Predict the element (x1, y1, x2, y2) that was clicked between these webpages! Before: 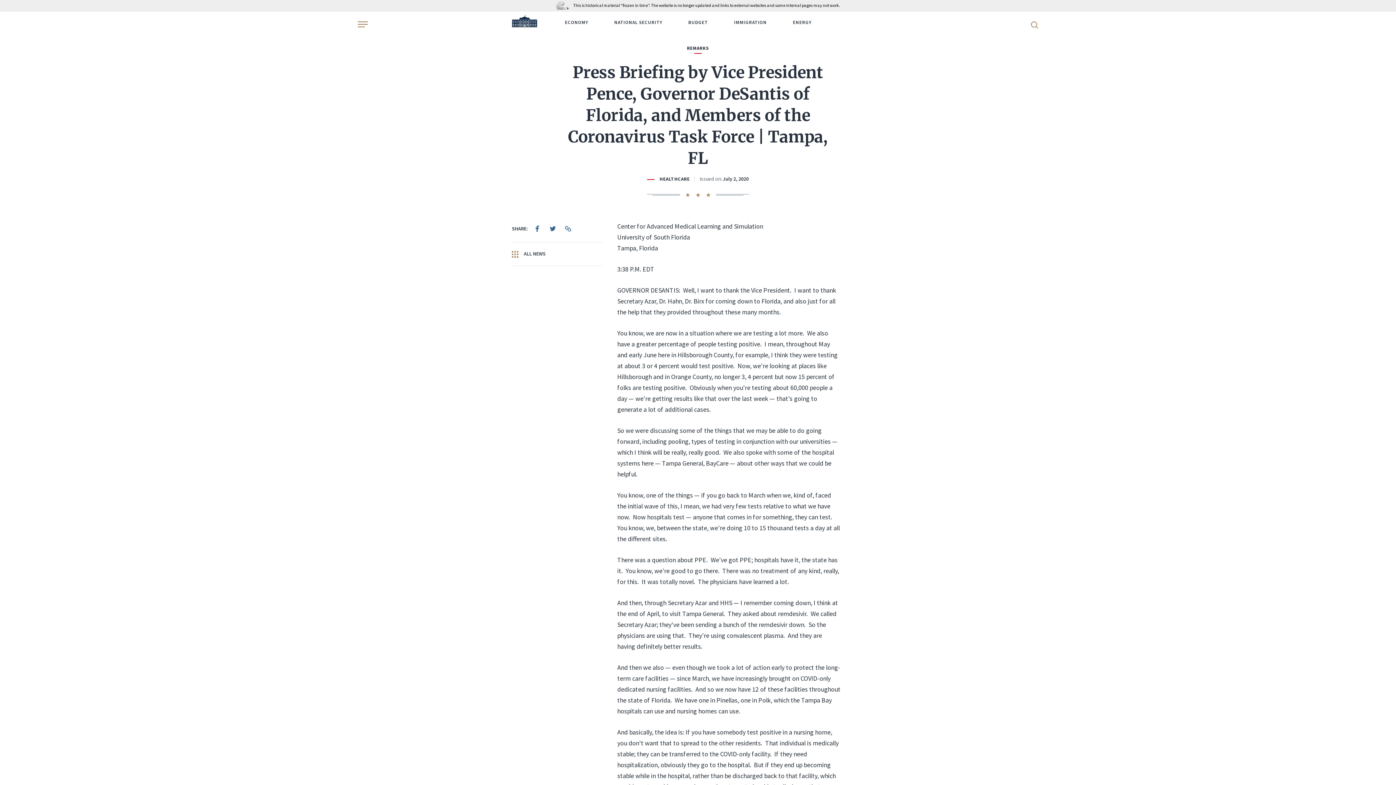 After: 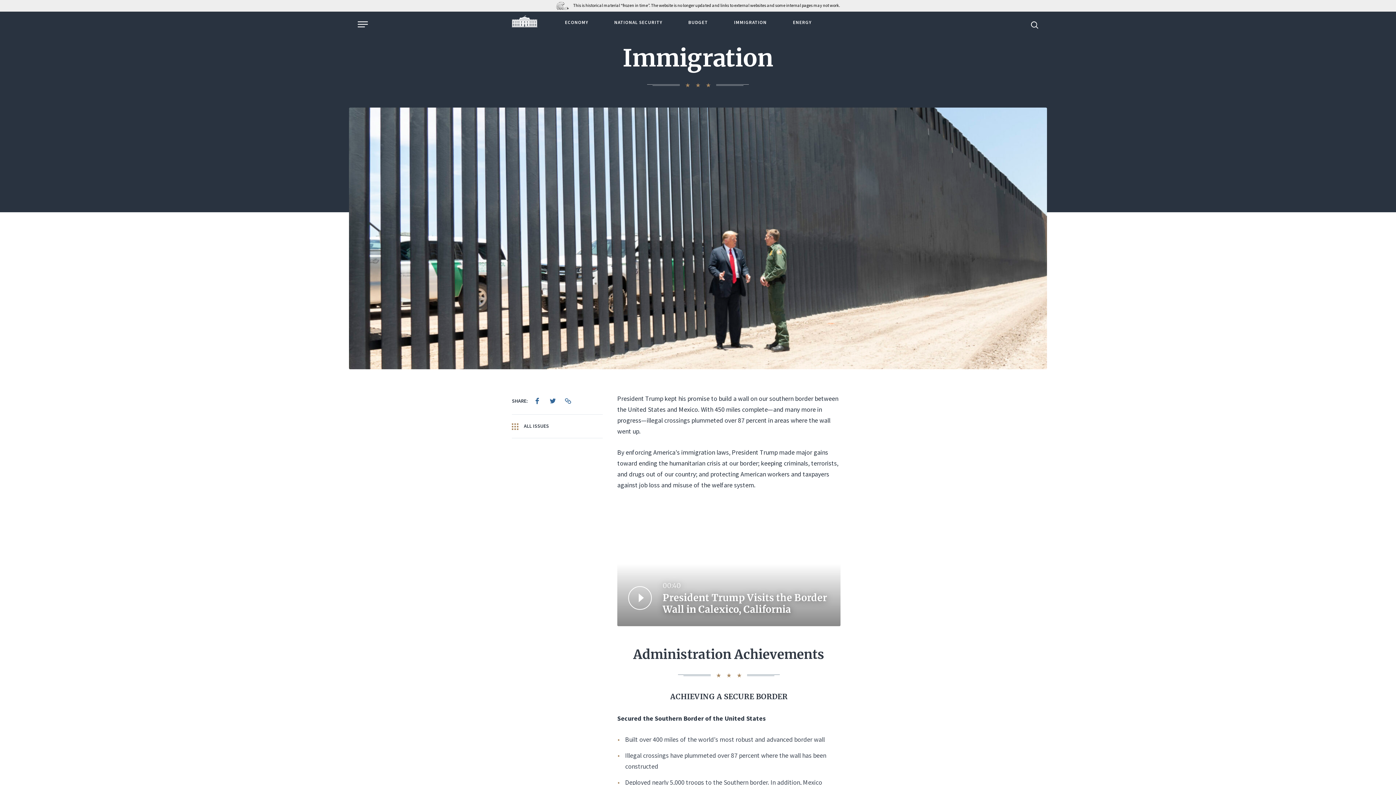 Action: bbox: (734, 19, 766, 25) label: IMMIGRATION